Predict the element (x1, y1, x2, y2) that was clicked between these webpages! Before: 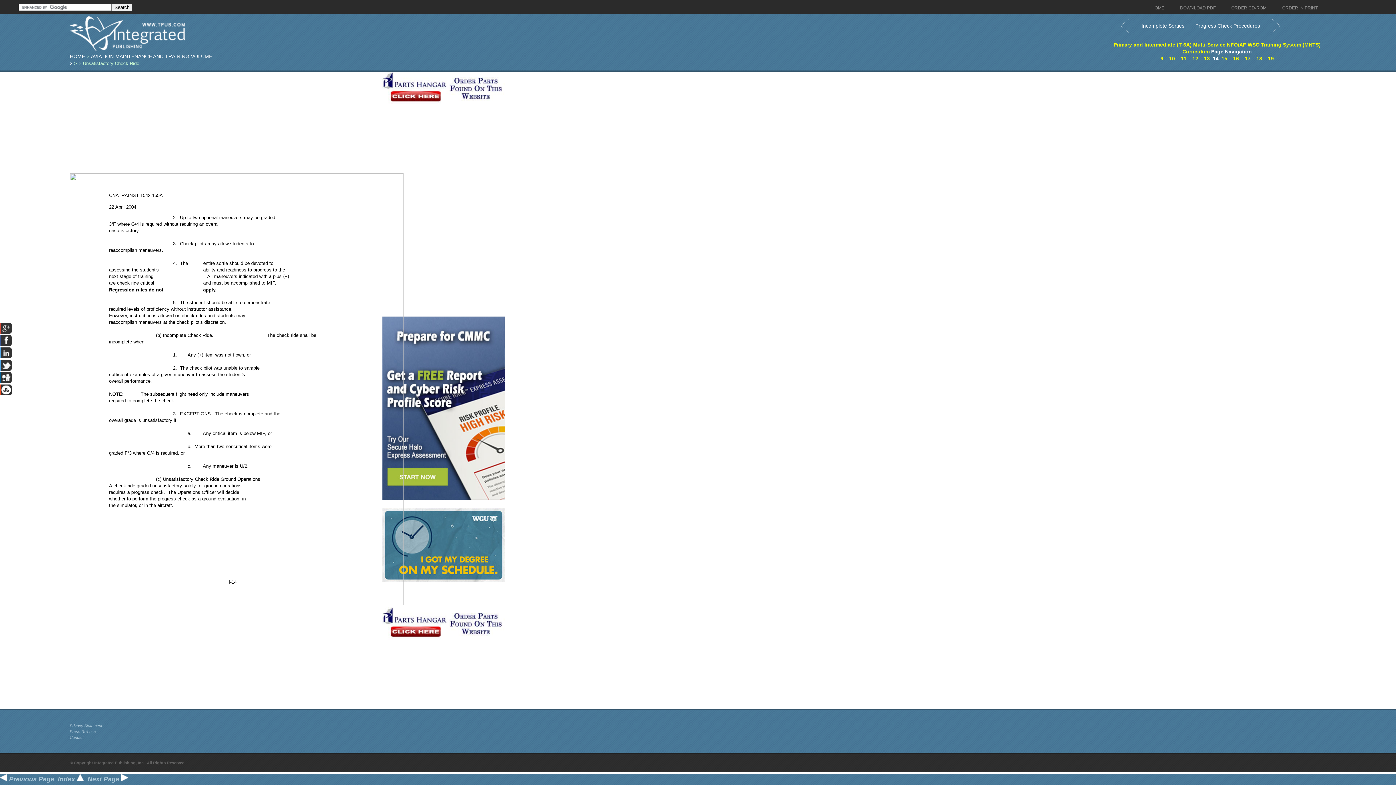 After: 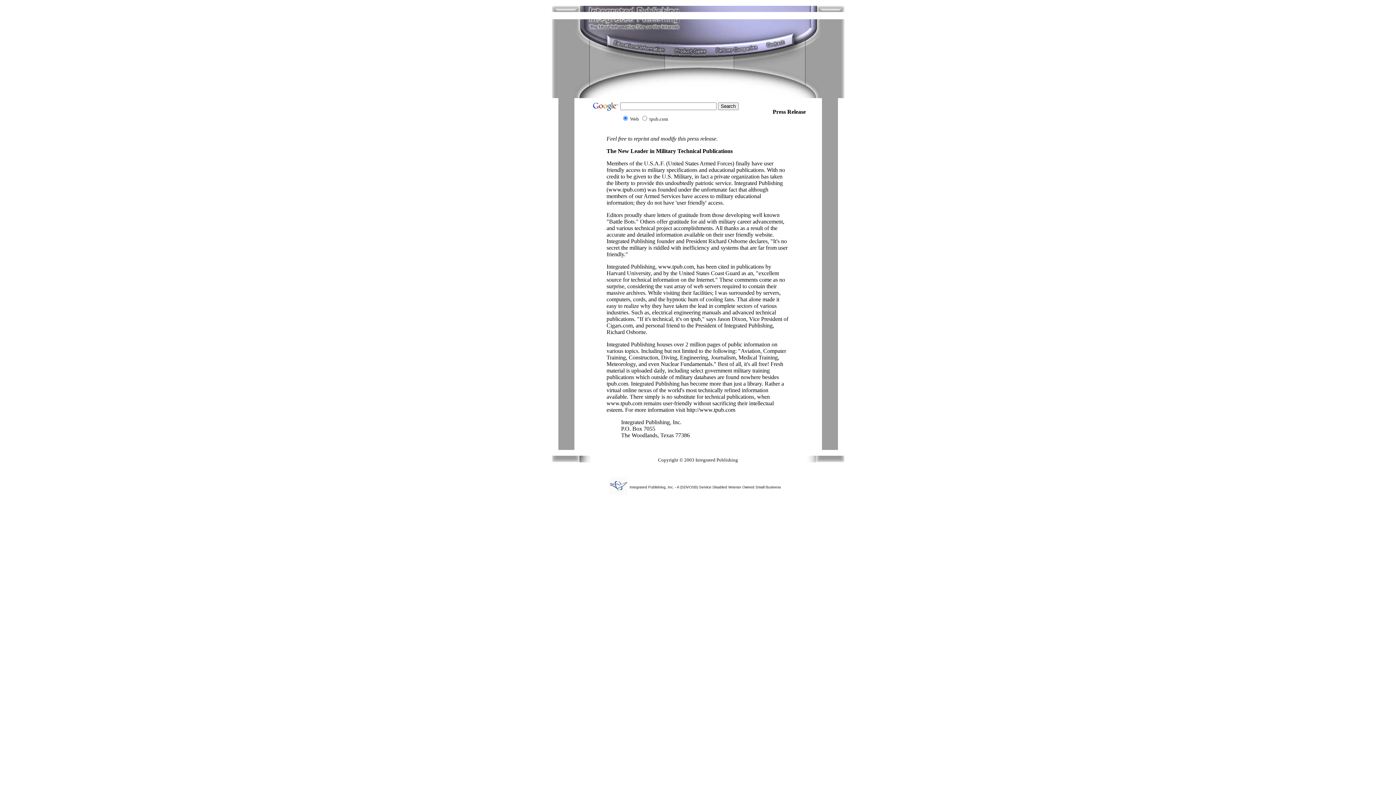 Action: label: Press Release bbox: (69, 729, 96, 734)